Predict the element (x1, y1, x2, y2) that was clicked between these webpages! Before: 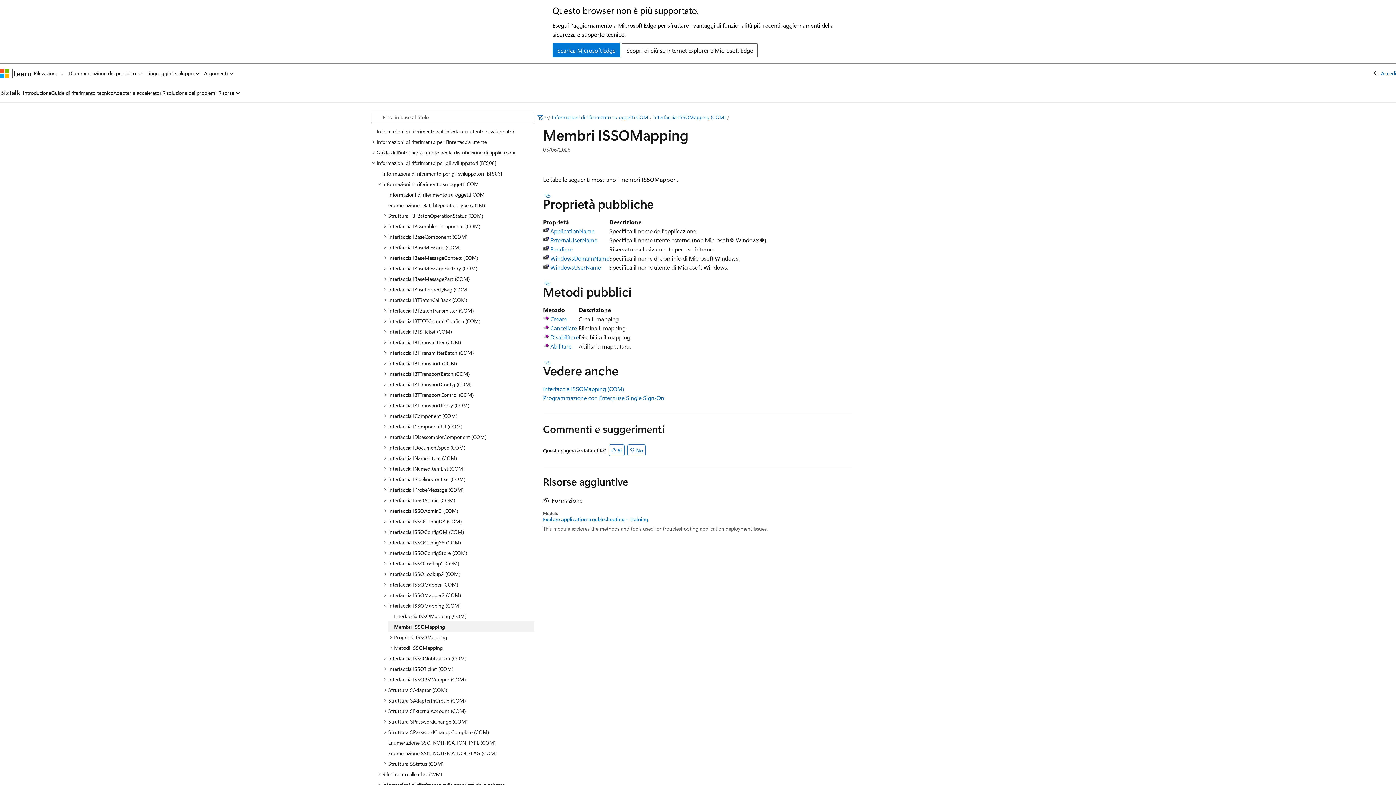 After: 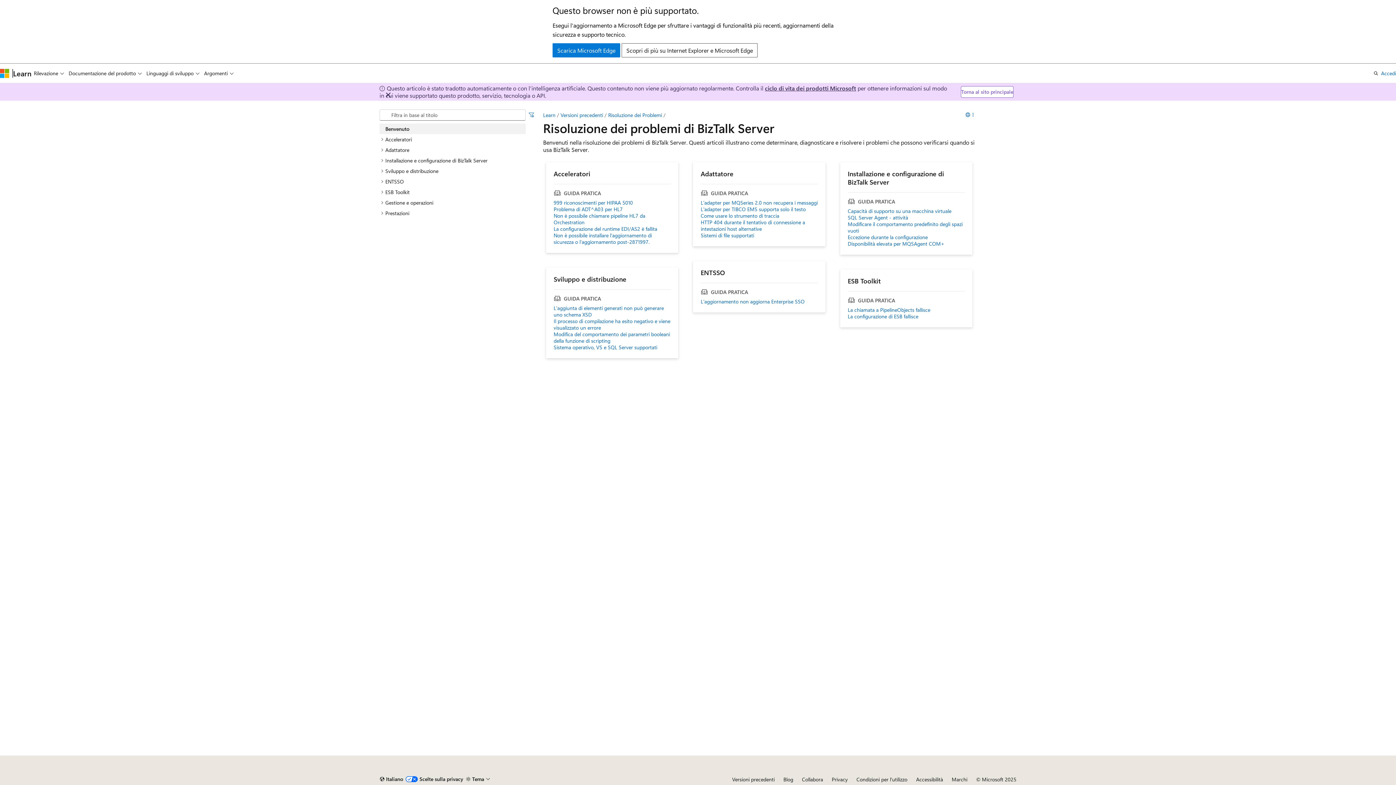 Action: bbox: (162, 83, 216, 102) label: Risoluzione dei problemi